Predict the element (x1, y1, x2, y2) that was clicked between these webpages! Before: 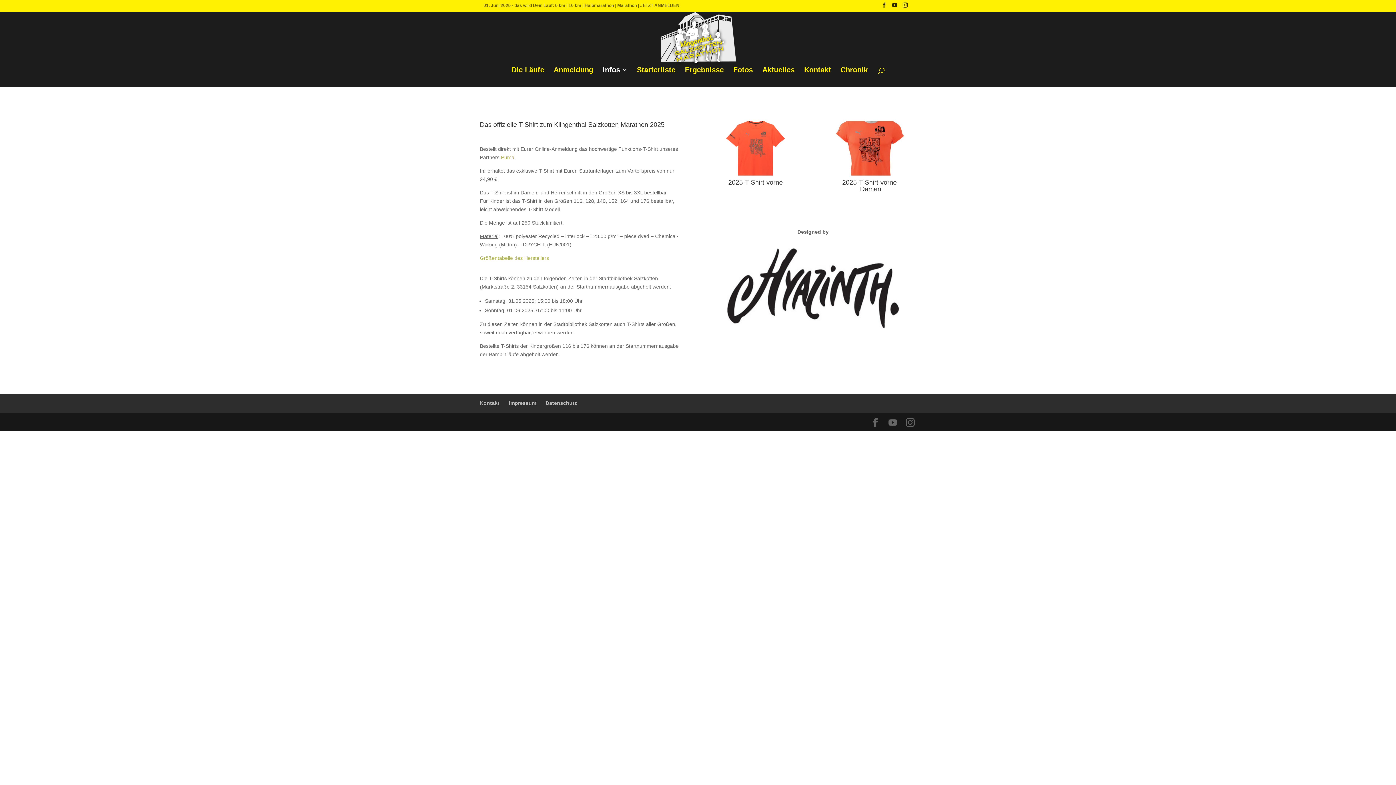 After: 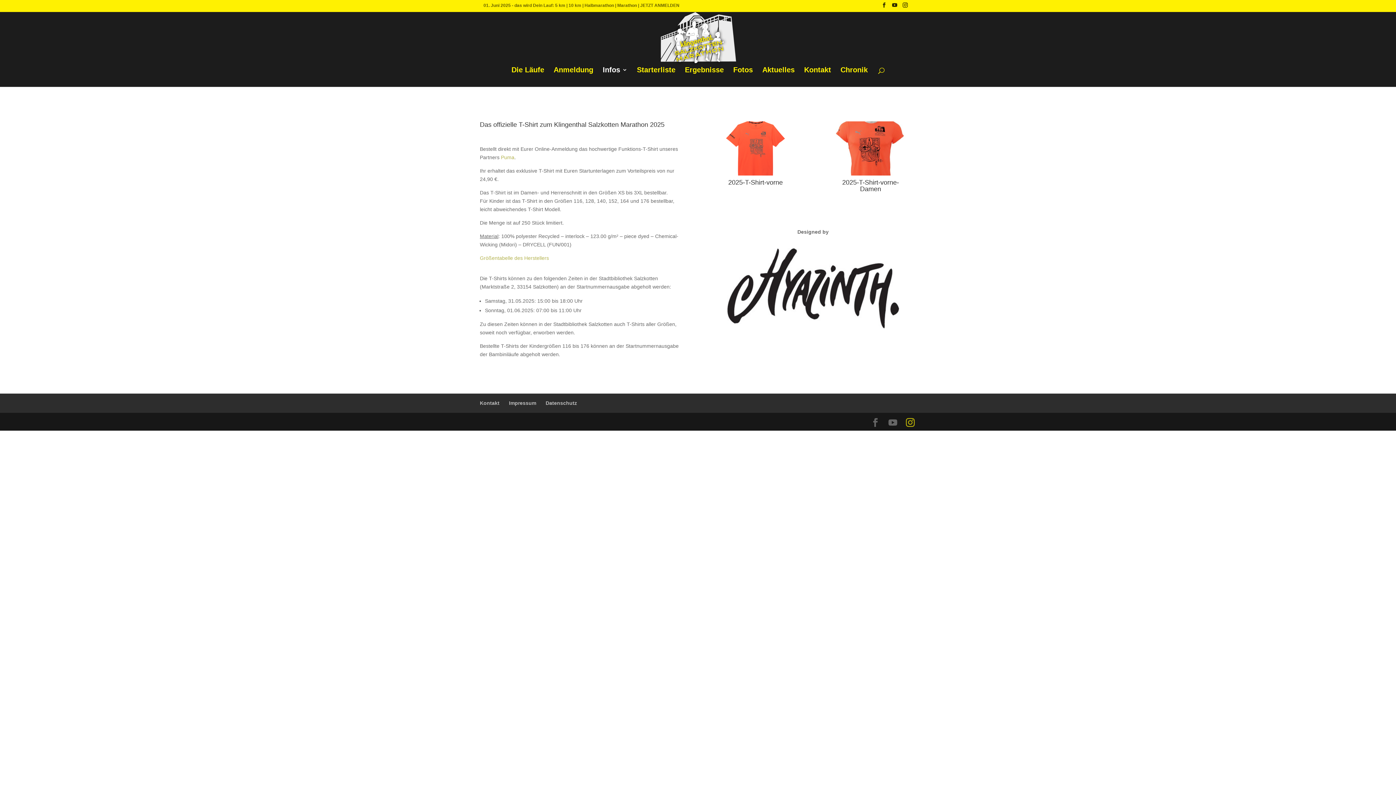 Action: label: Instagram bbox: (906, 418, 914, 427)